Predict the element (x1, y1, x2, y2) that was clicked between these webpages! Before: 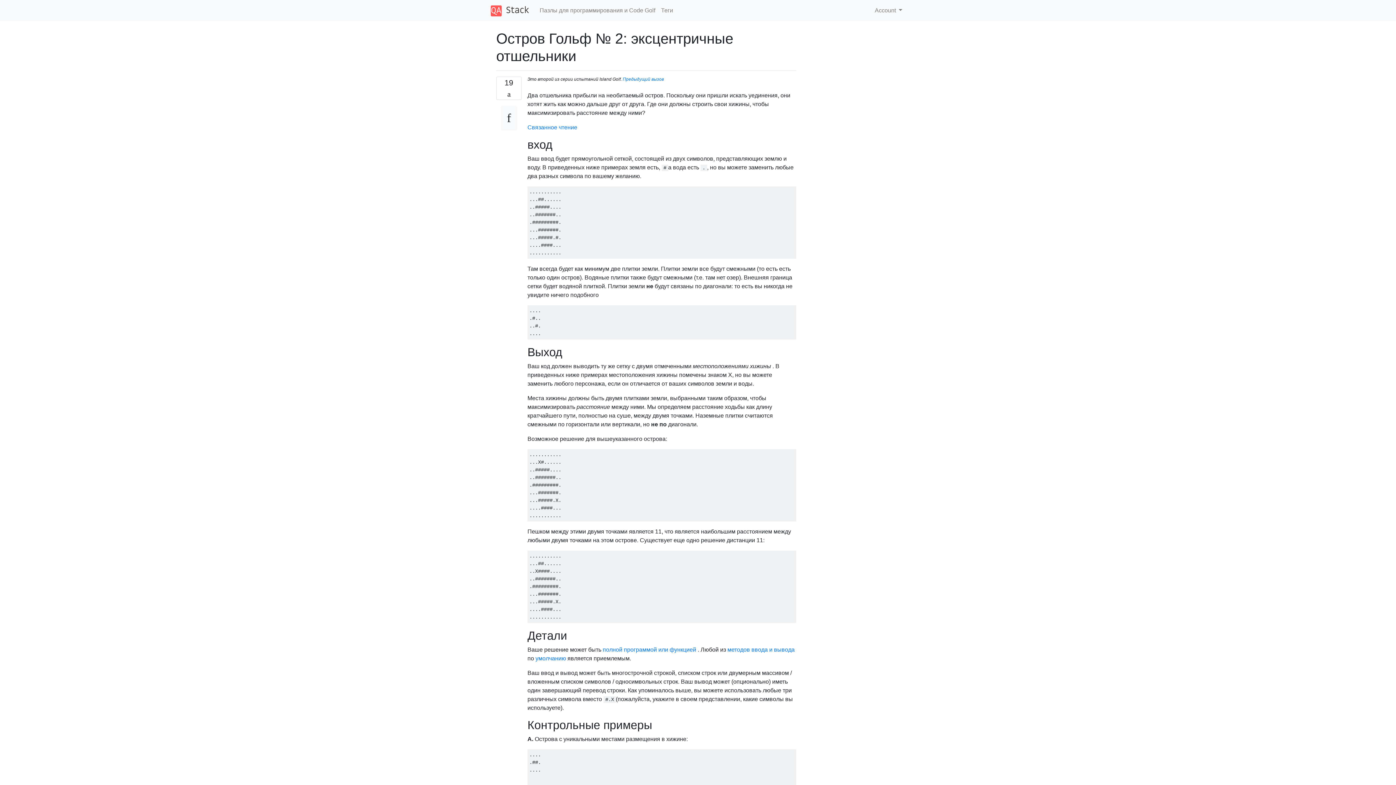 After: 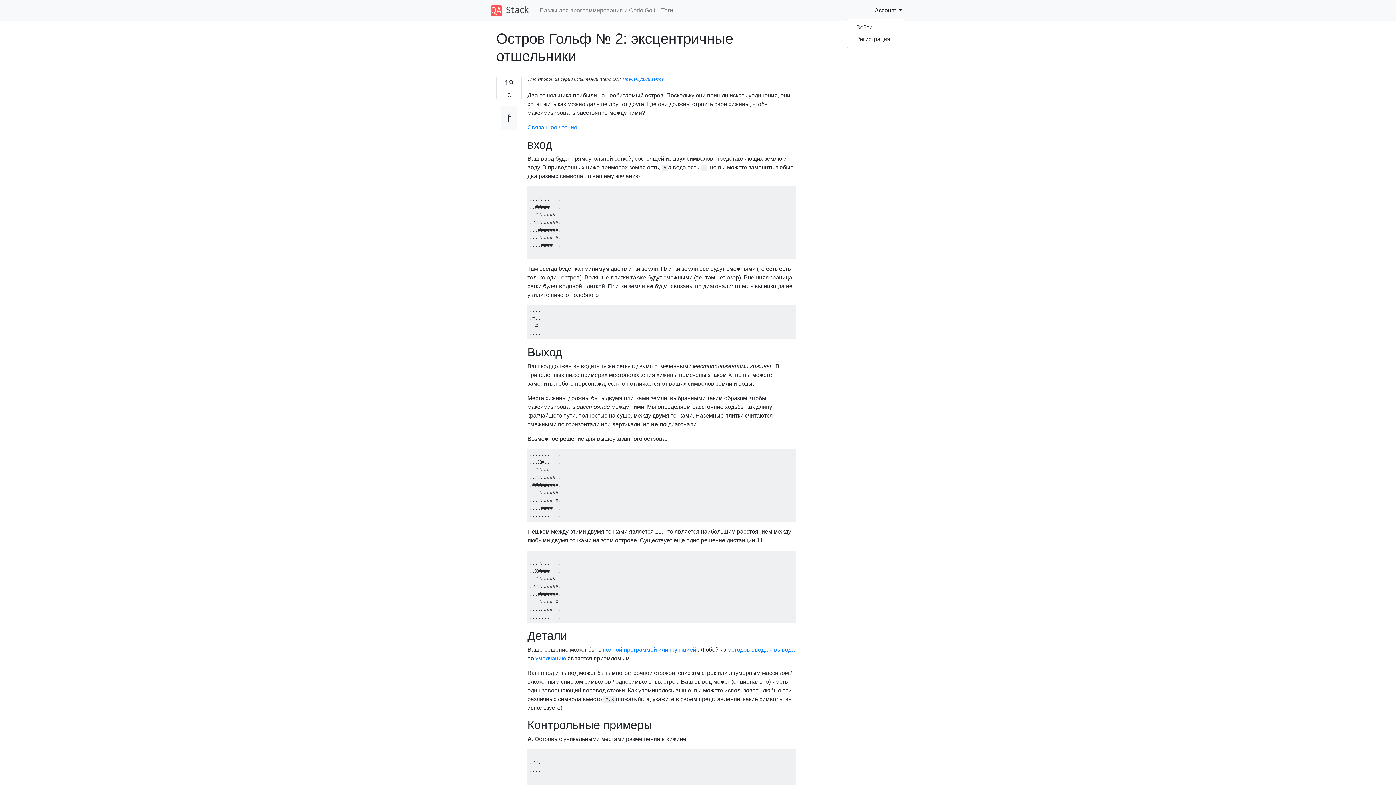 Action: bbox: (872, 3, 905, 17) label: Account 